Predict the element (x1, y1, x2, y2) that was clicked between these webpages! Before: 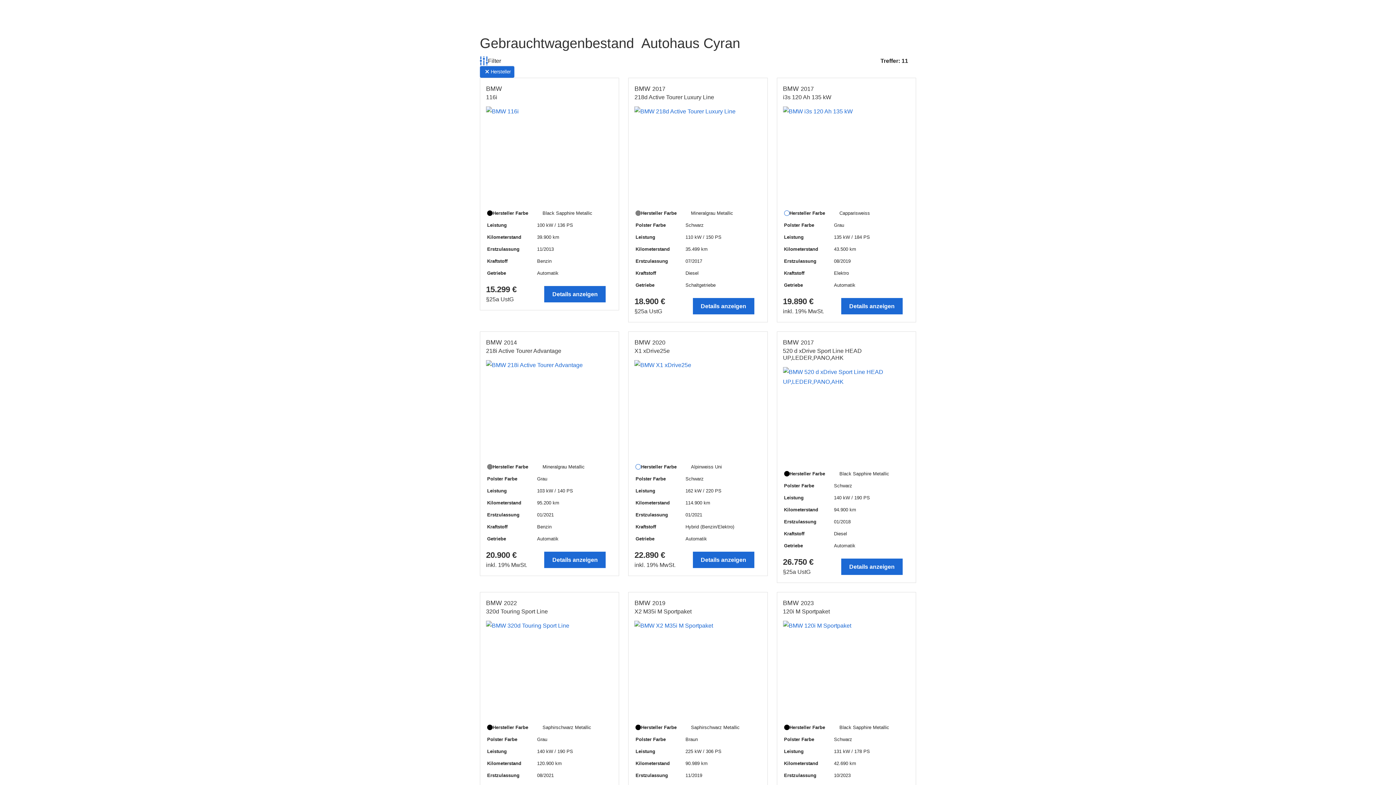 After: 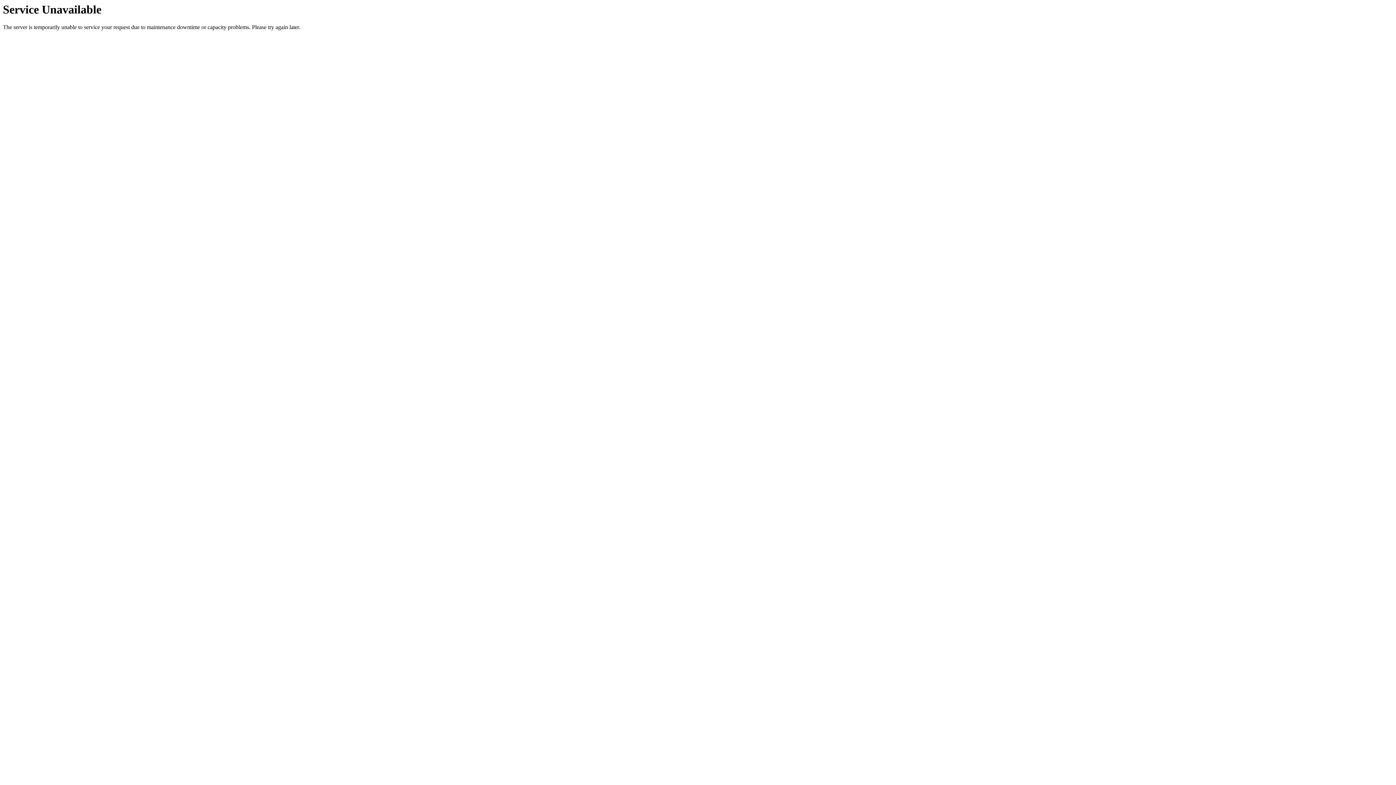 Action: label: Details anzeigen bbox: (841, 559, 902, 575)